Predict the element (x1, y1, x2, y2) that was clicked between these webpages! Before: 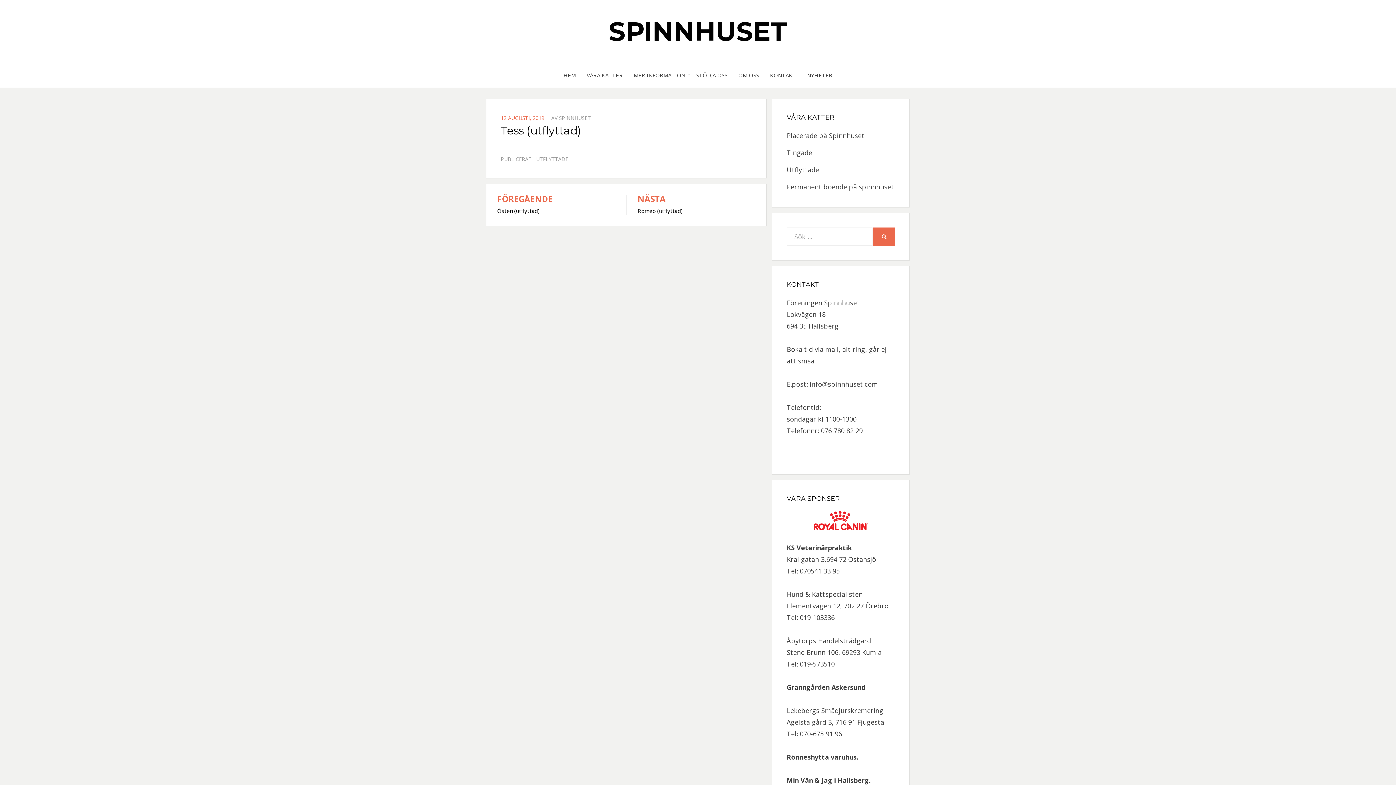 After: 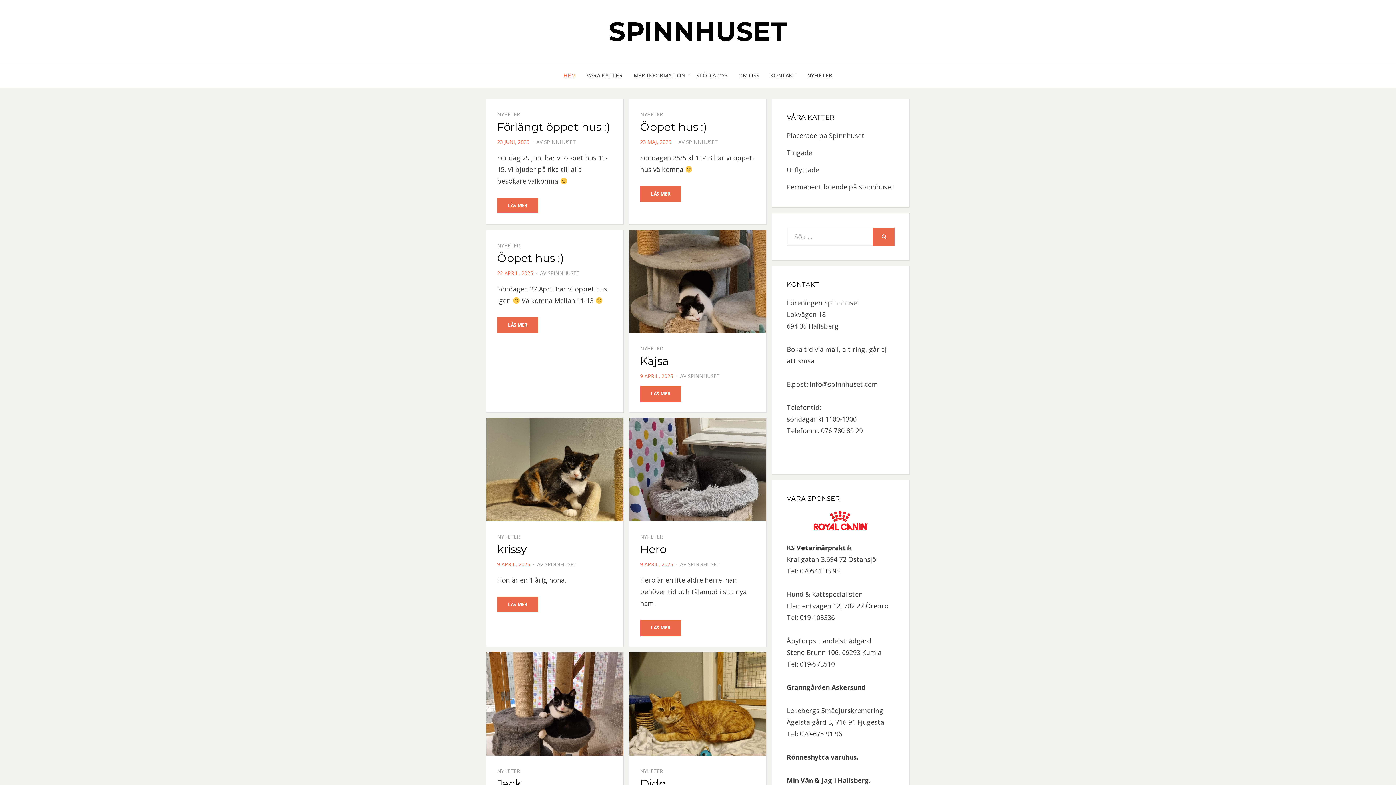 Action: bbox: (558, 70, 581, 80) label: HEM